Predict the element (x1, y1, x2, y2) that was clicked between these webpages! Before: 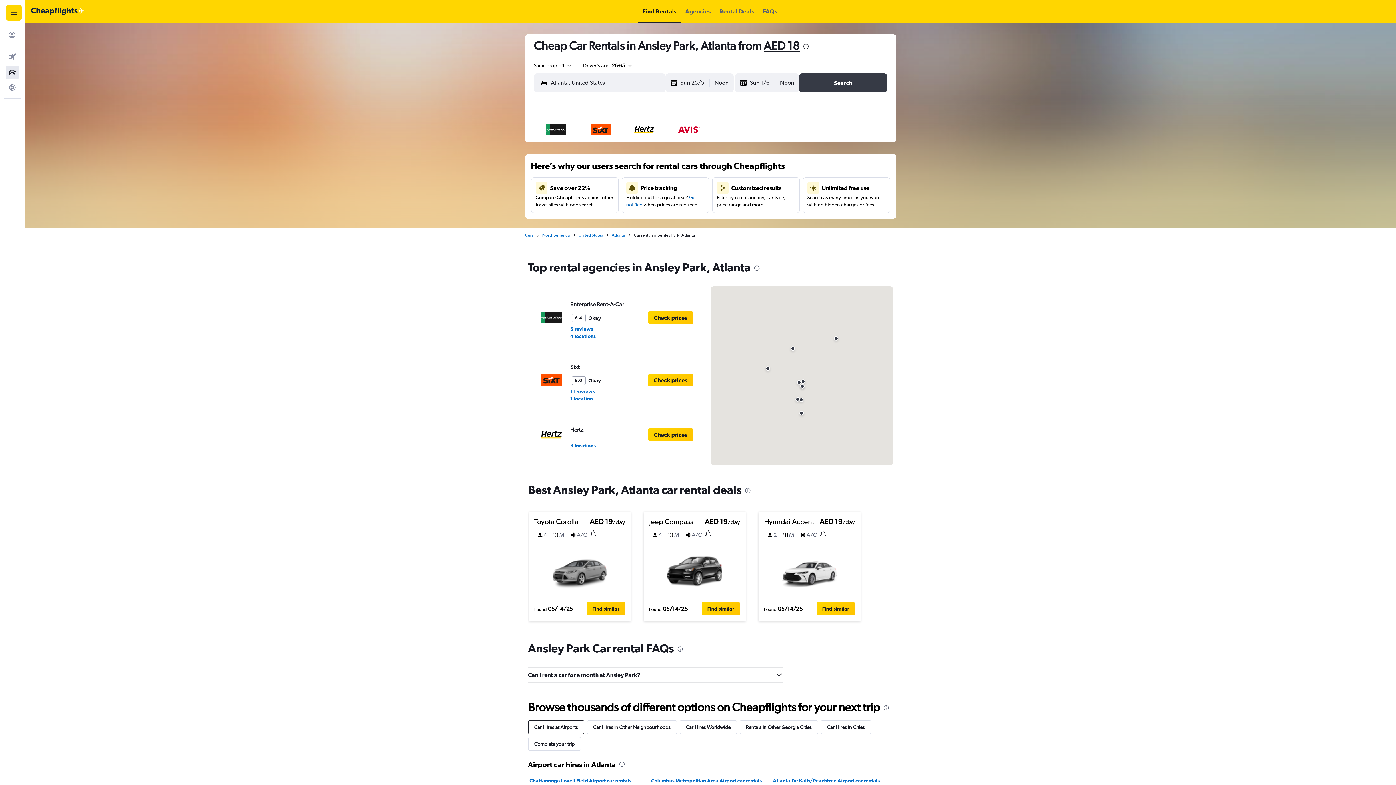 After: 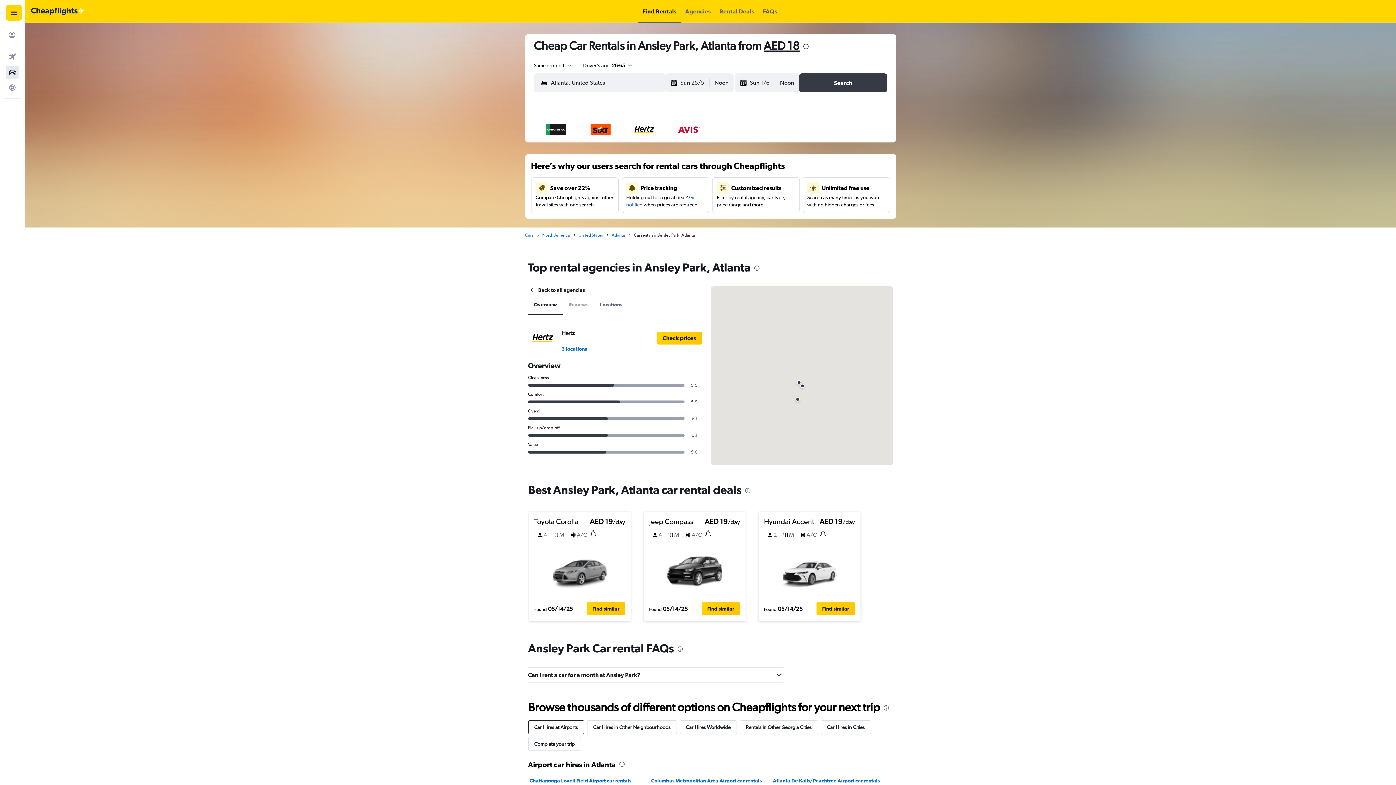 Action: label: Hertz

3 locations
Check prices bbox: (532, 416, 697, 453)